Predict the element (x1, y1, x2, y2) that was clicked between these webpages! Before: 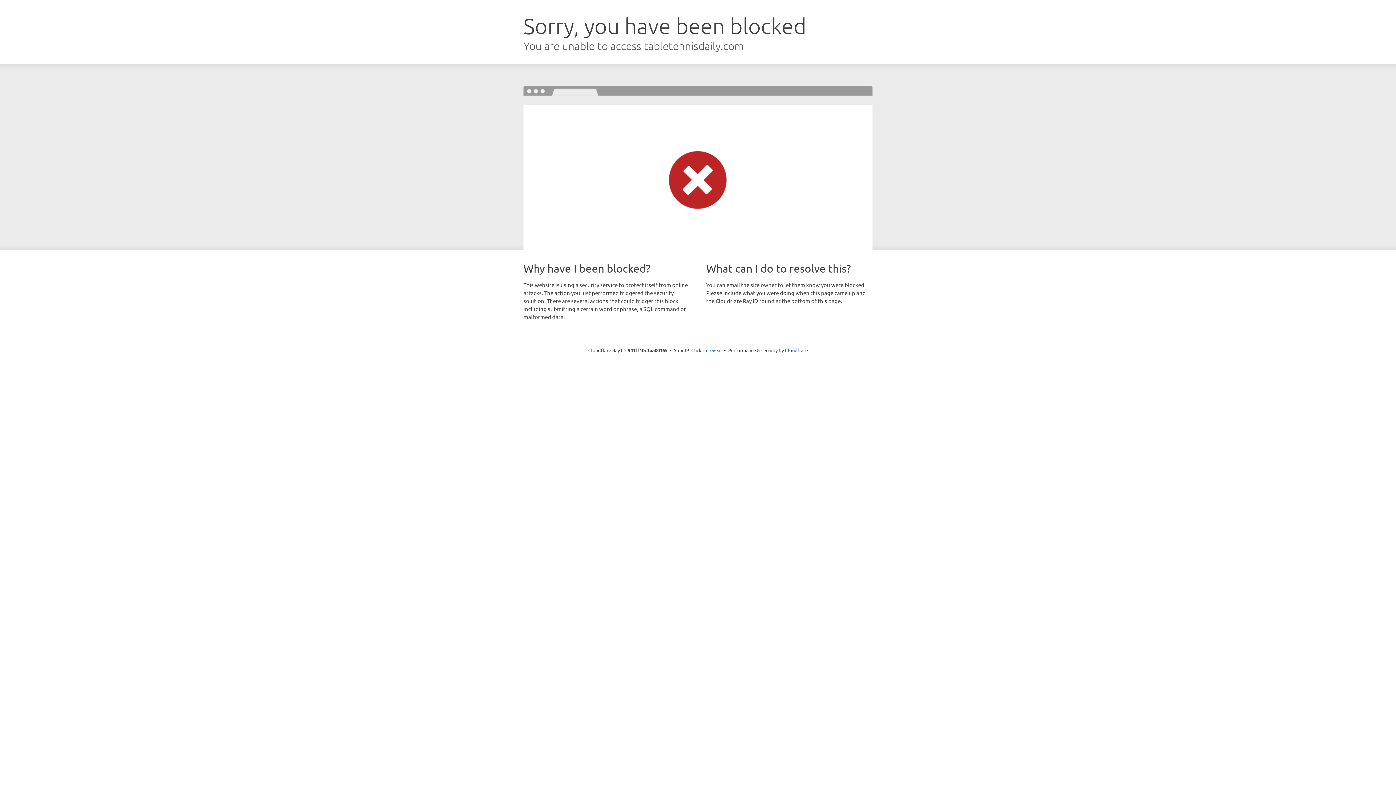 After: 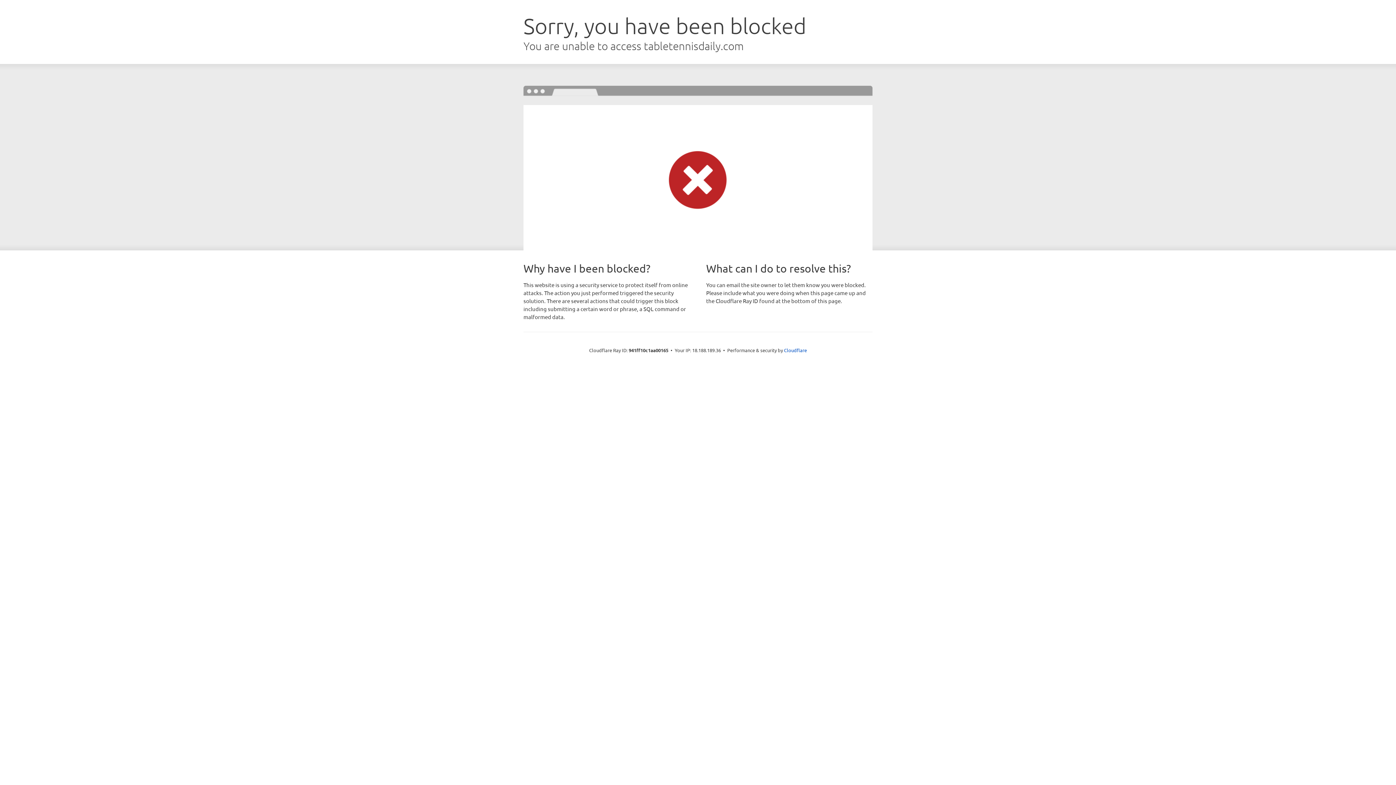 Action: bbox: (691, 346, 722, 353) label: Click to reveal